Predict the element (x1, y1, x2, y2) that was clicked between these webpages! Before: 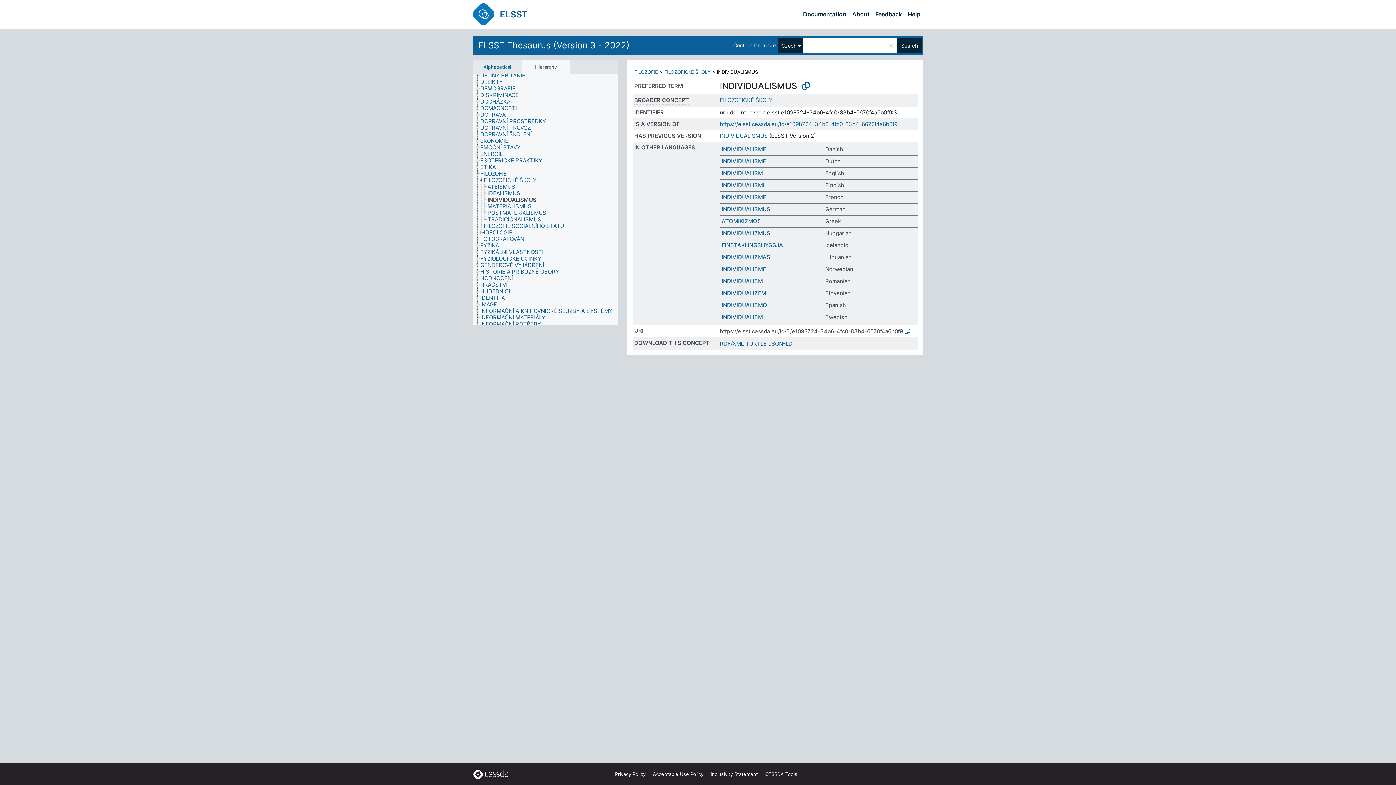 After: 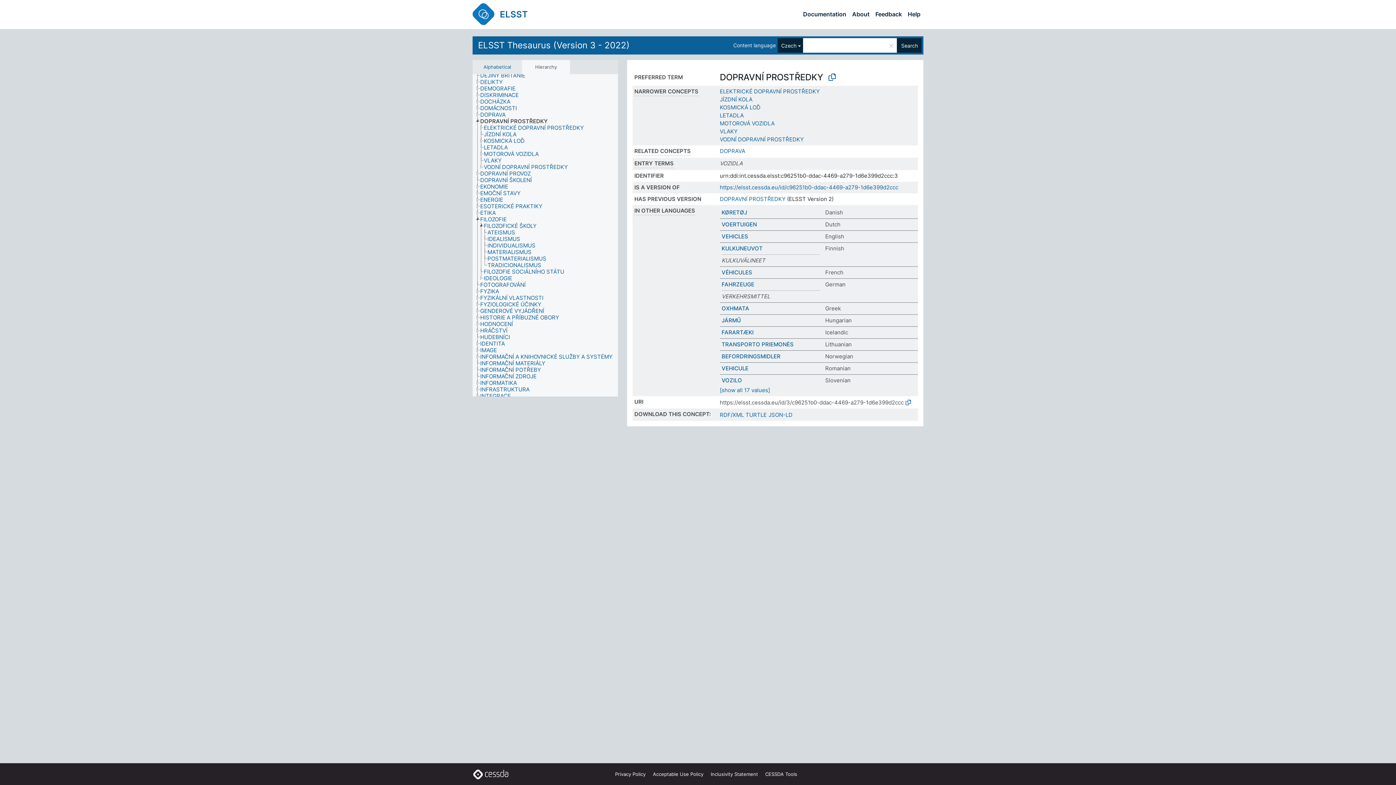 Action: bbox: (480, 118, 552, 124) label: DOPRAVNÍ PROSTŘEDKY